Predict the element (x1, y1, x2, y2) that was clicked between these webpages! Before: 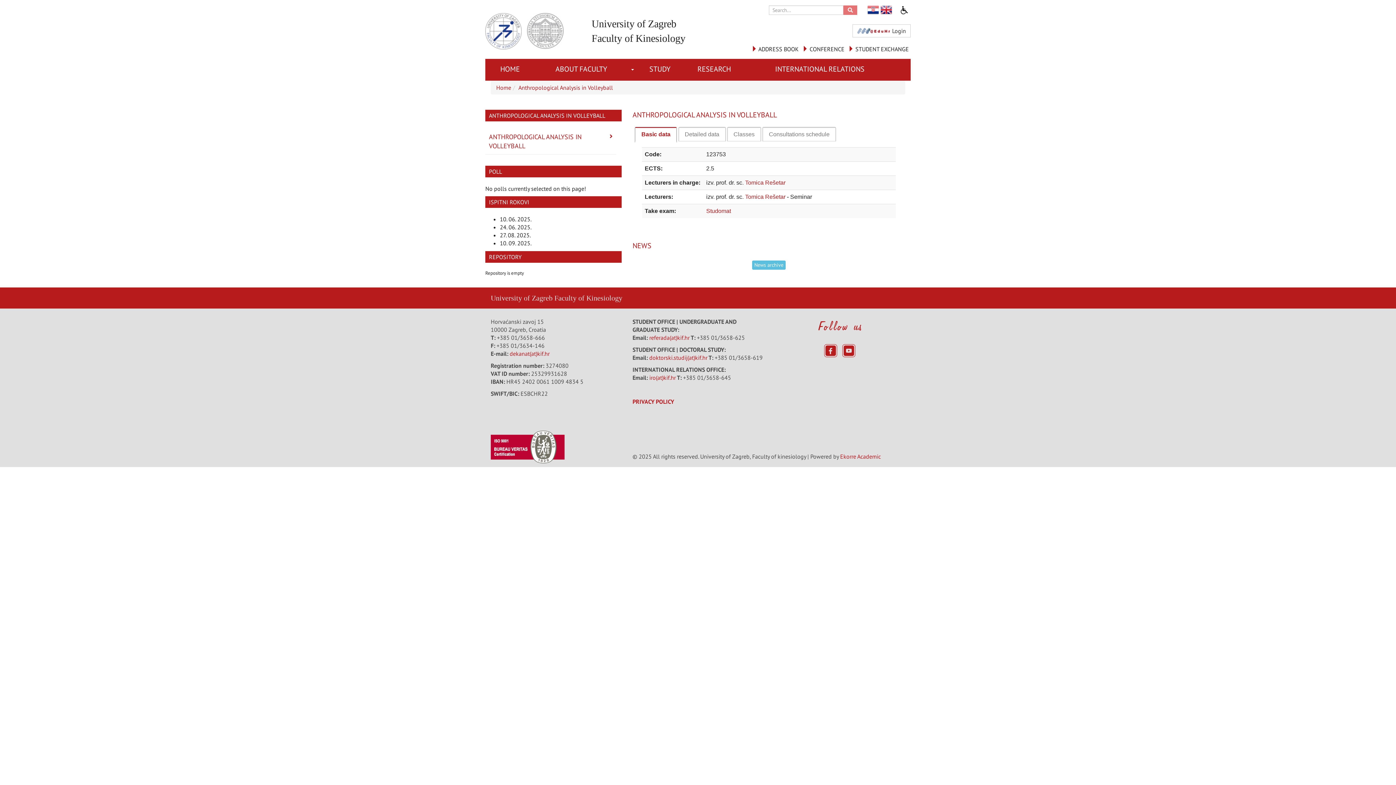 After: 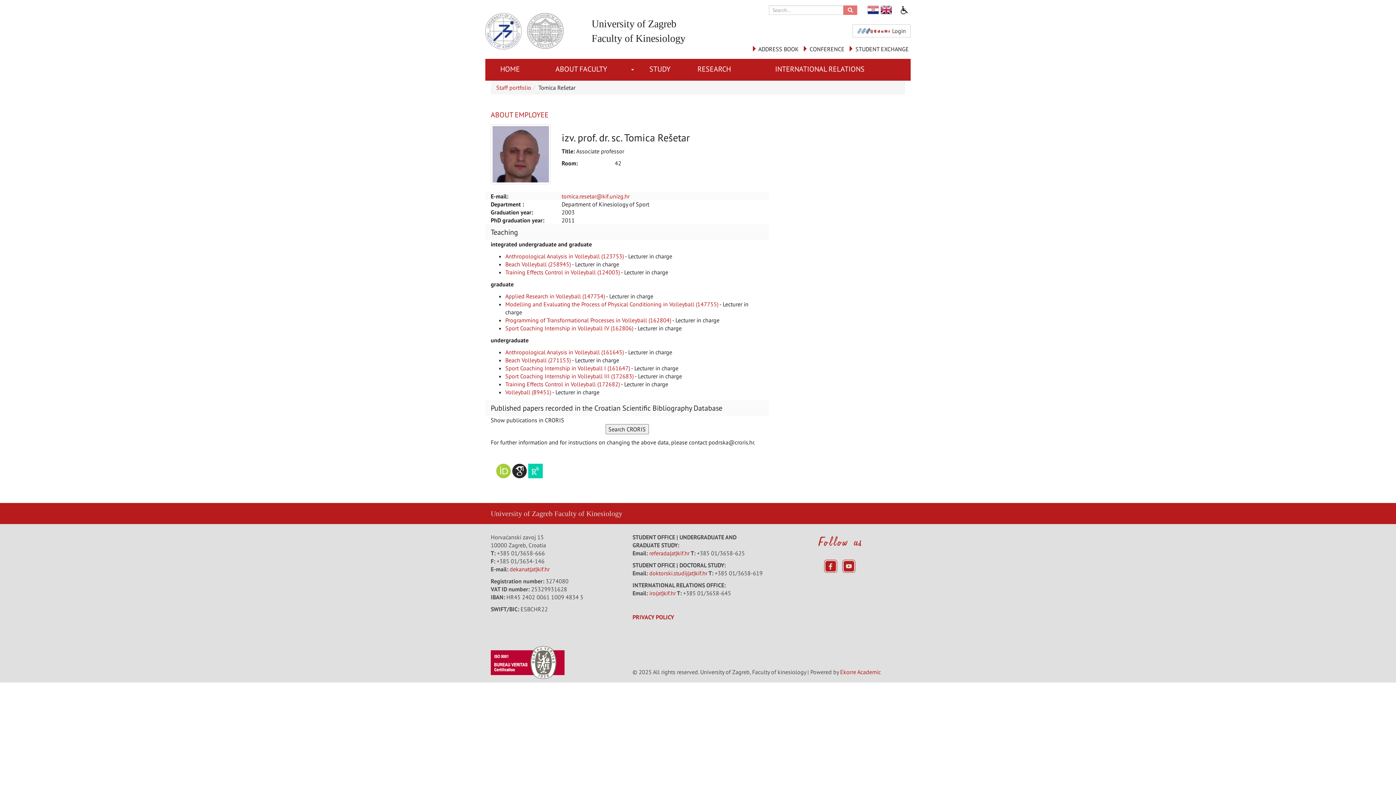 Action: label: Tomica Rešetar bbox: (745, 179, 785, 185)